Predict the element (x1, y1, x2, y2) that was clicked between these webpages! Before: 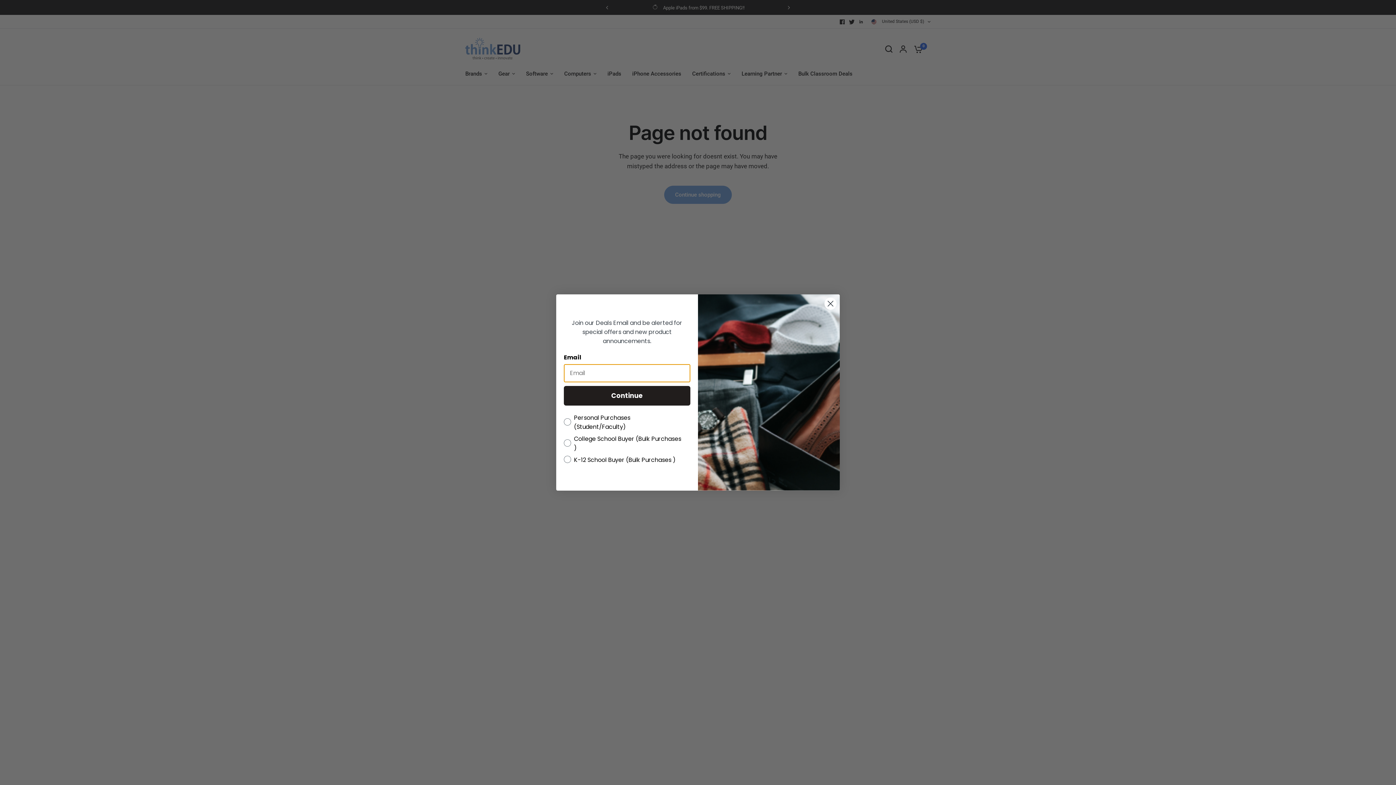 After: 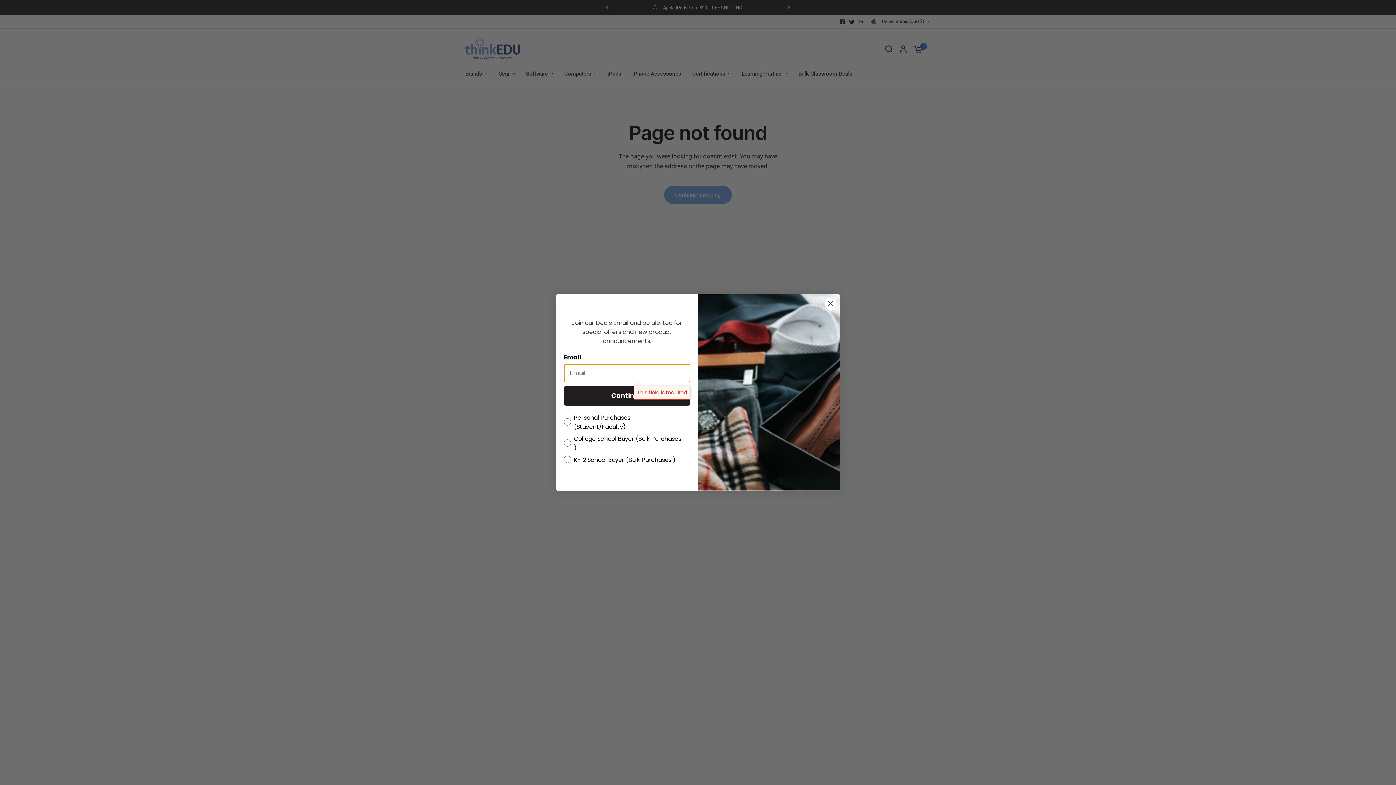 Action: label: Continue bbox: (564, 386, 690, 405)